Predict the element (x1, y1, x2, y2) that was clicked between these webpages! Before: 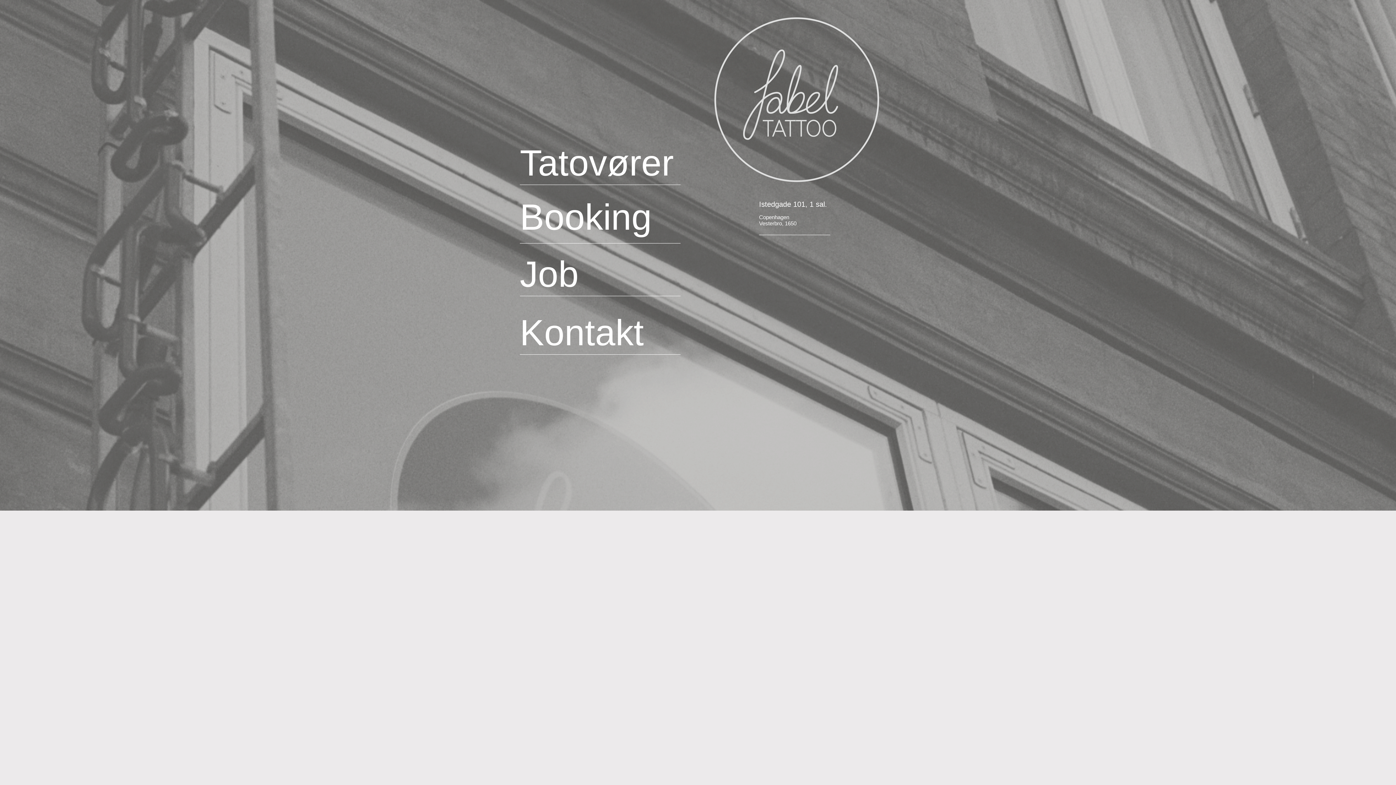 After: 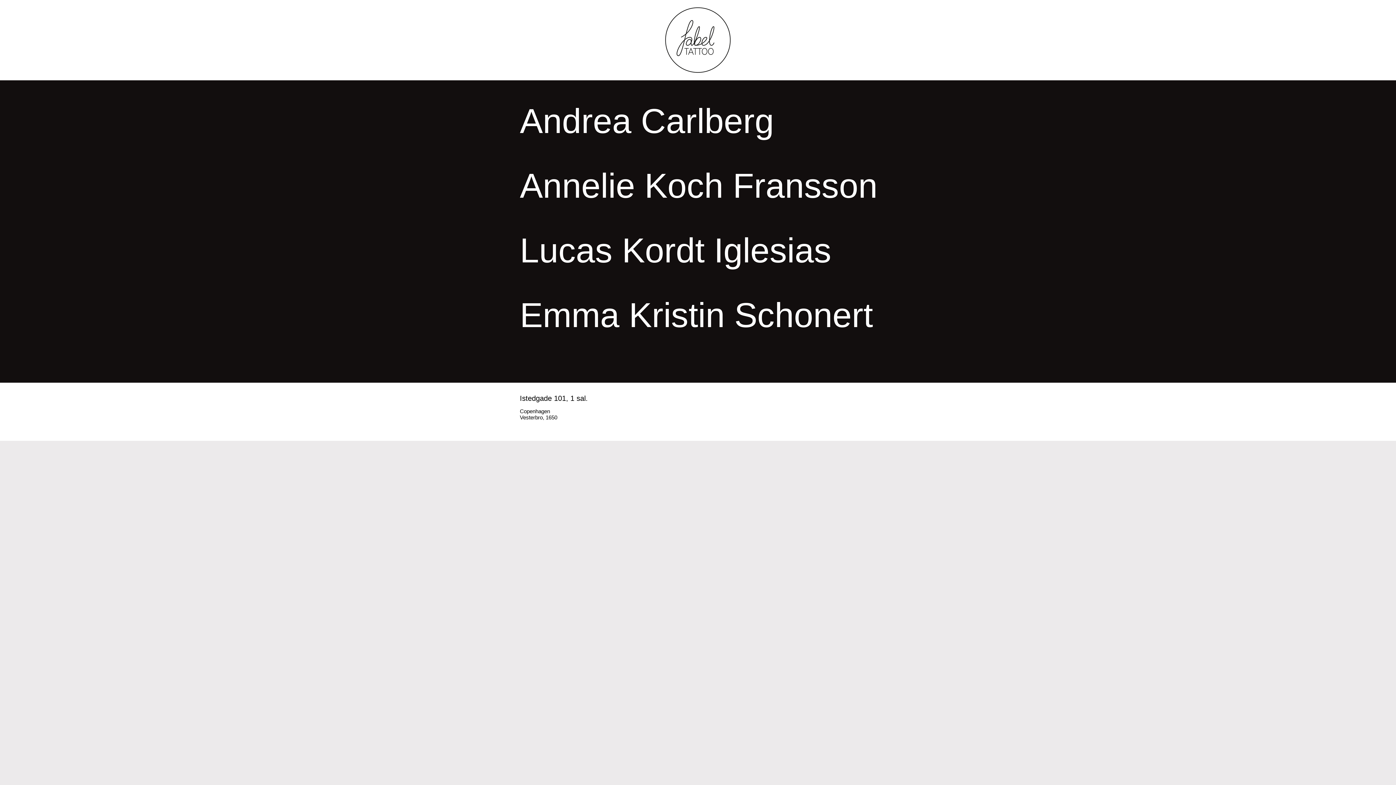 Action: bbox: (712, 15, 881, 184)